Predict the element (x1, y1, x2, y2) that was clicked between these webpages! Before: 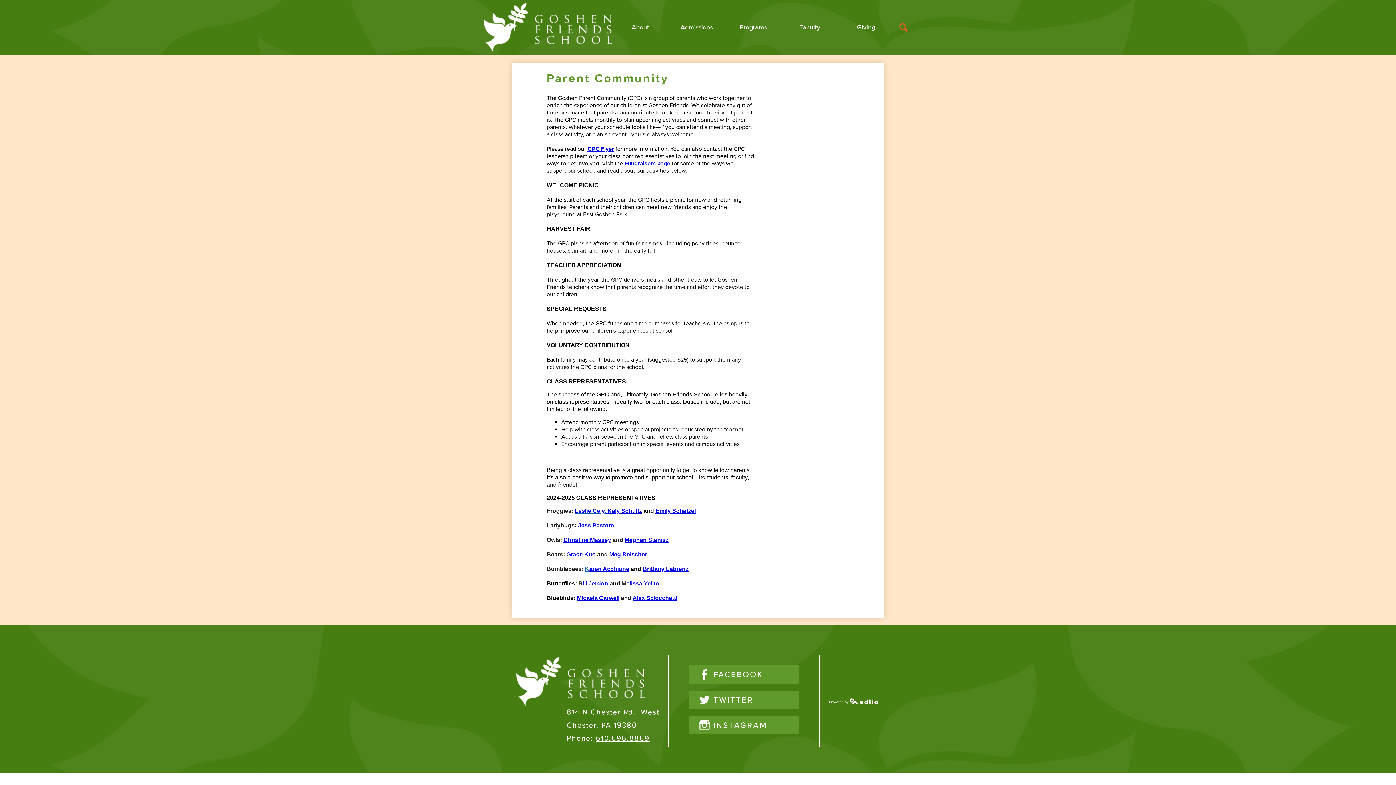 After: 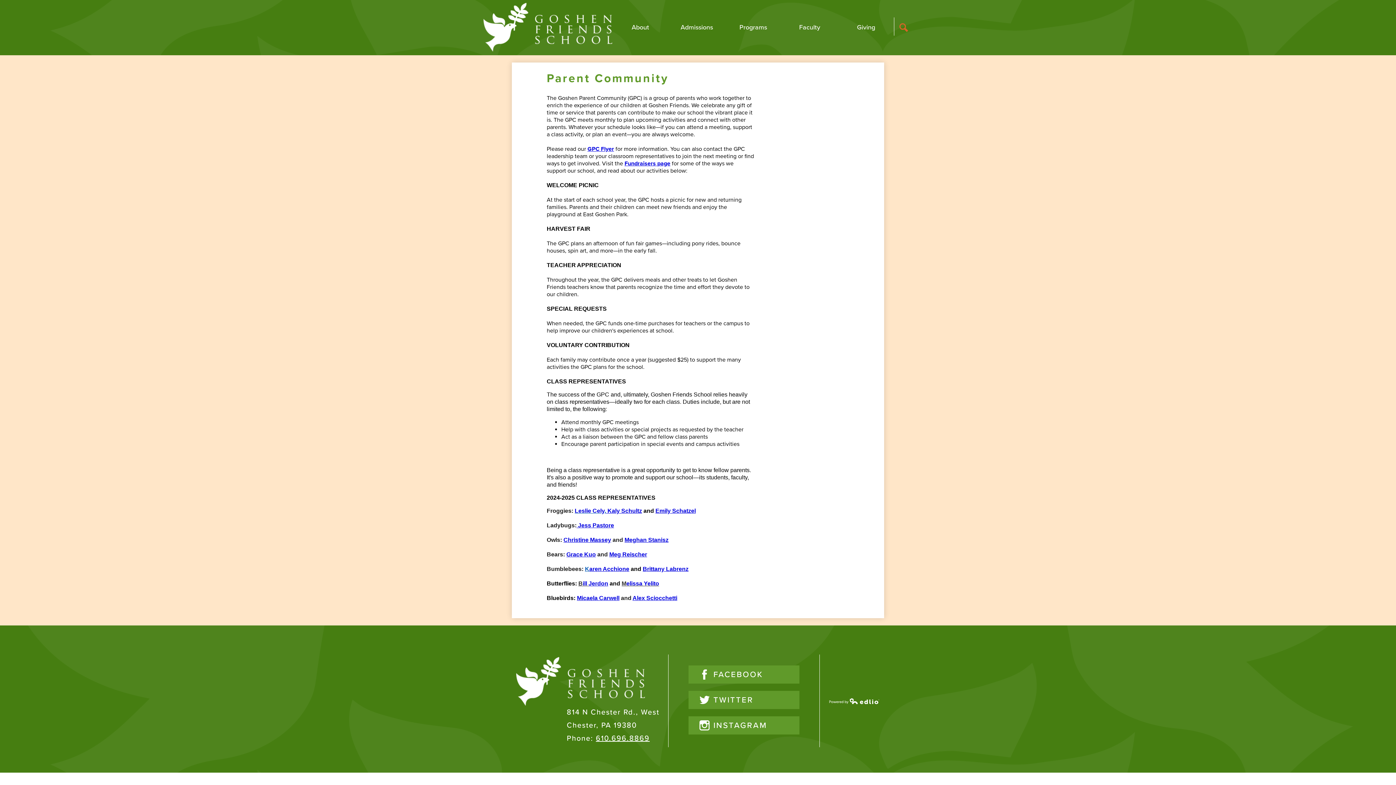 Action: bbox: (655, 508, 696, 514) label: Emily Schatzel